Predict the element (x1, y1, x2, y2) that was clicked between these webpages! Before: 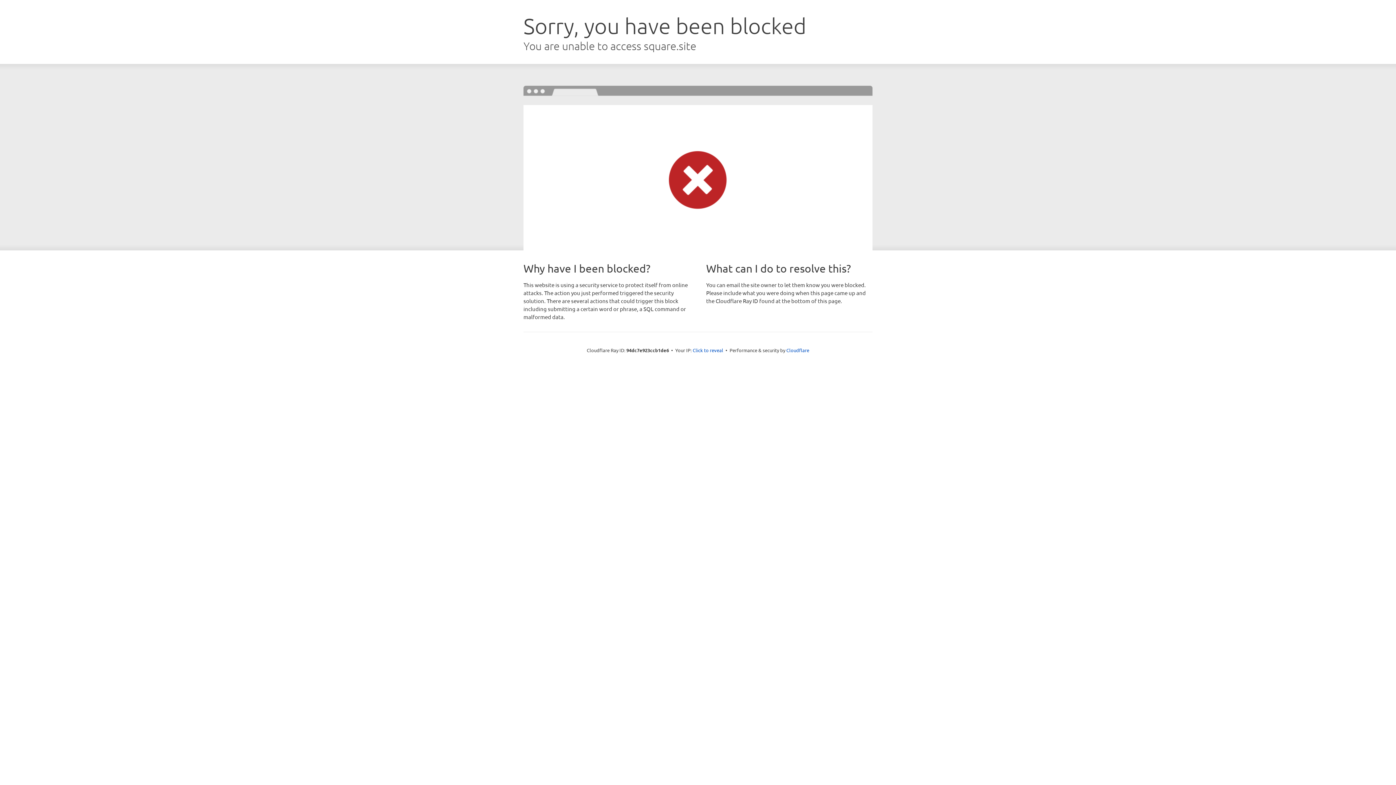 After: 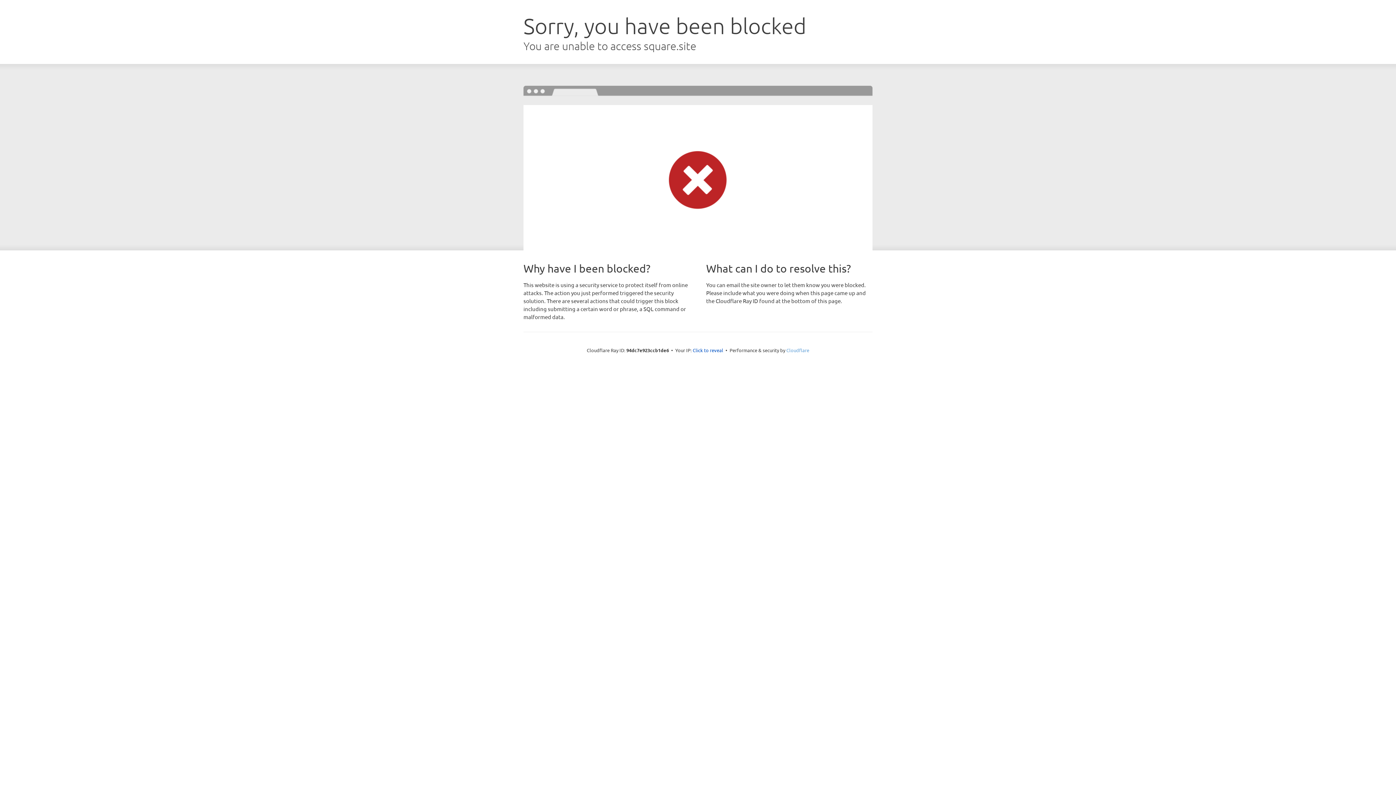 Action: label: Cloudflare bbox: (786, 347, 809, 353)